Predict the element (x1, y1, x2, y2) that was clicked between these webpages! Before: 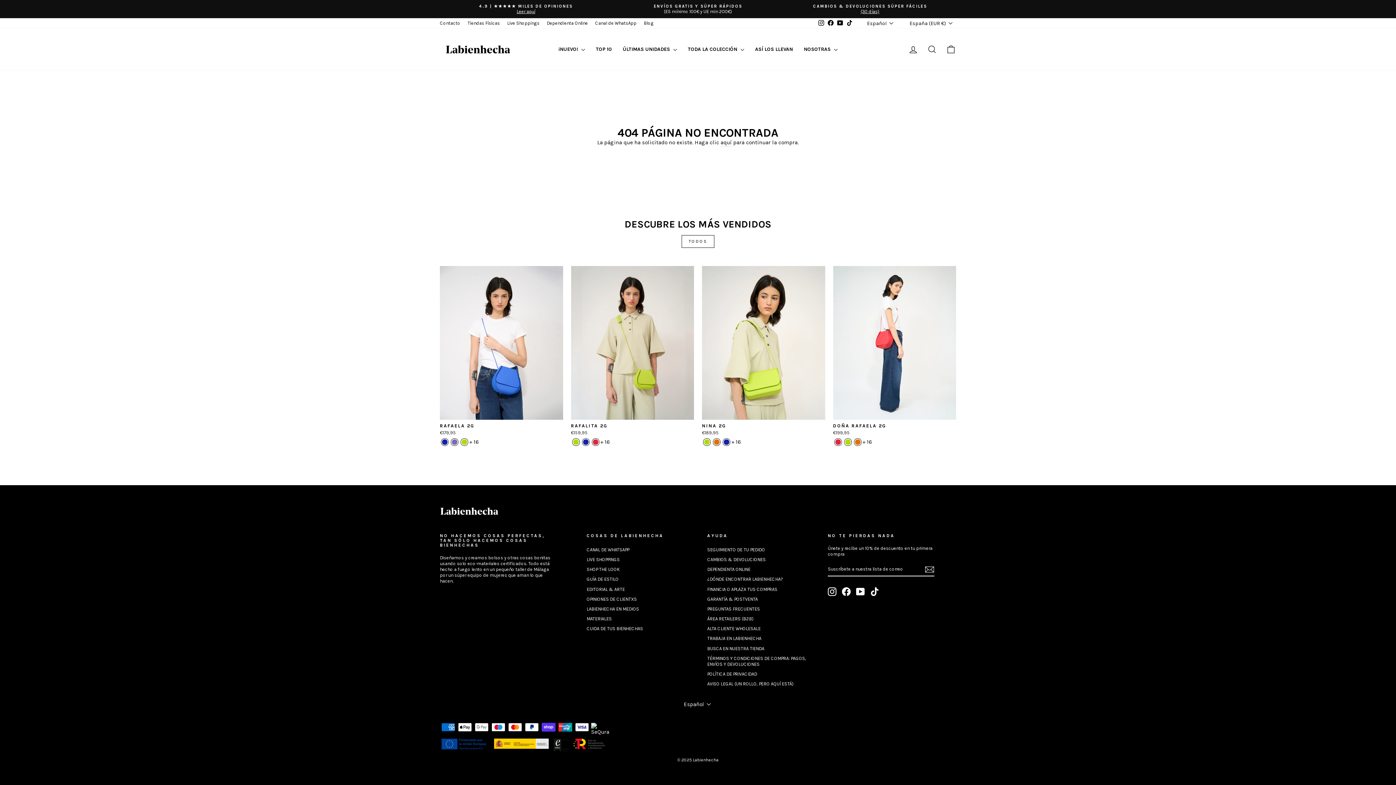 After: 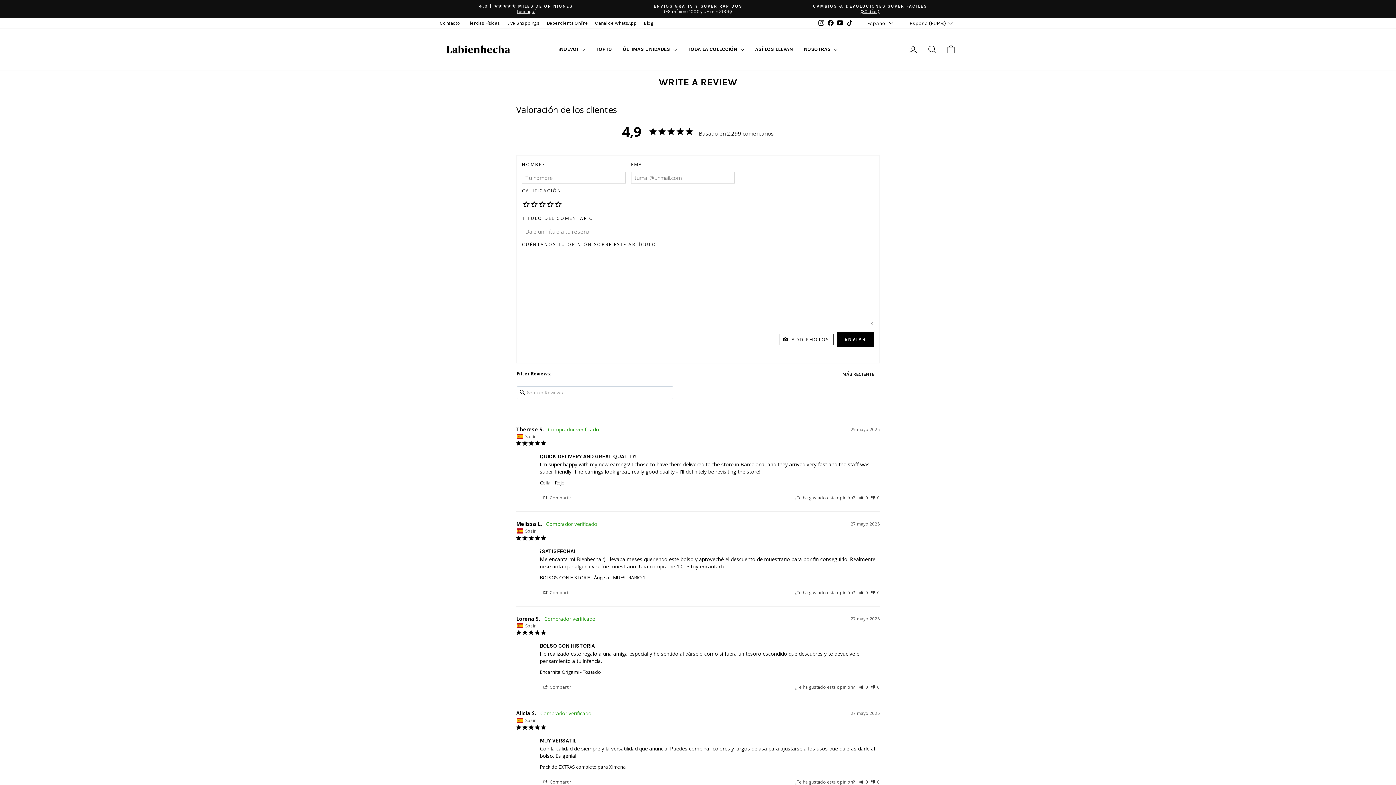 Action: bbox: (586, 595, 637, 603) label: OPINIONES DE CLIENTXS